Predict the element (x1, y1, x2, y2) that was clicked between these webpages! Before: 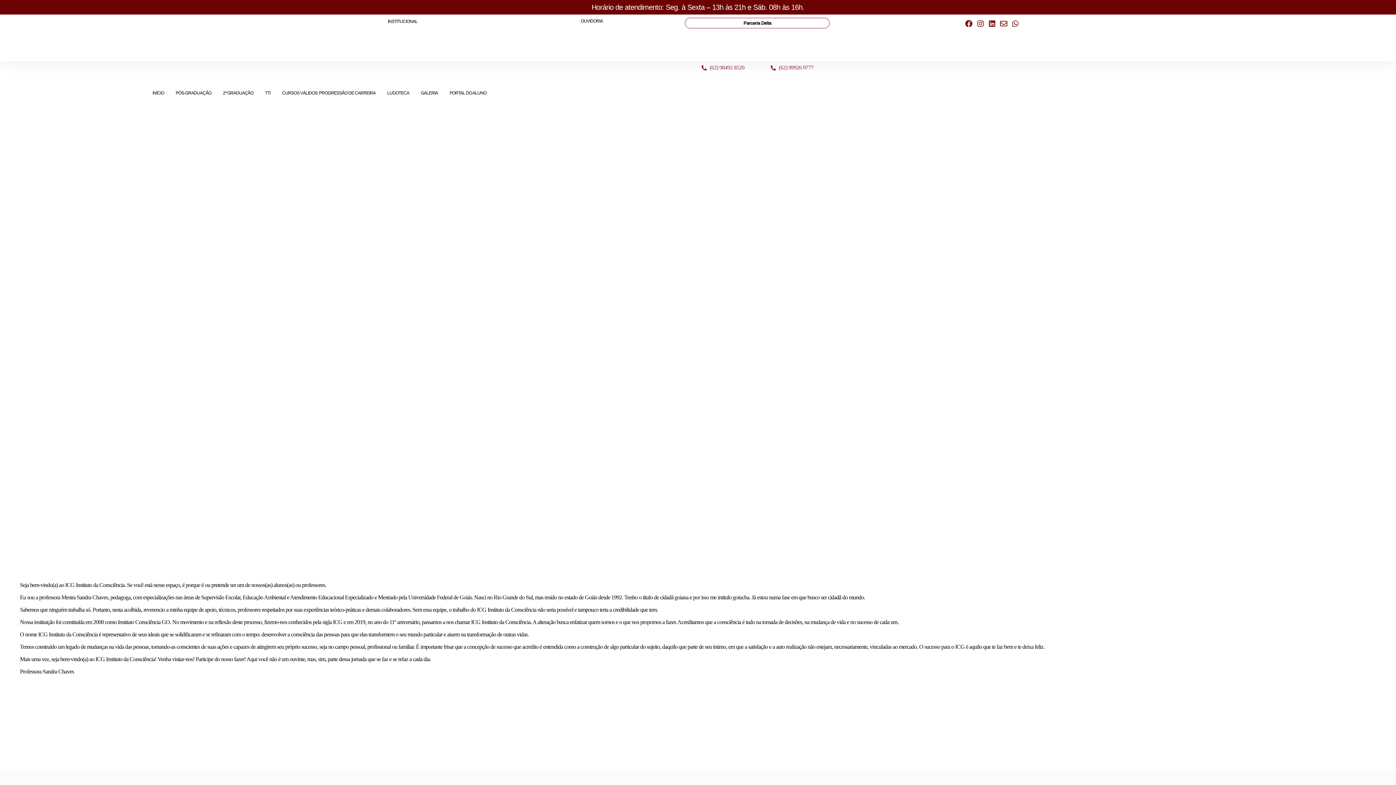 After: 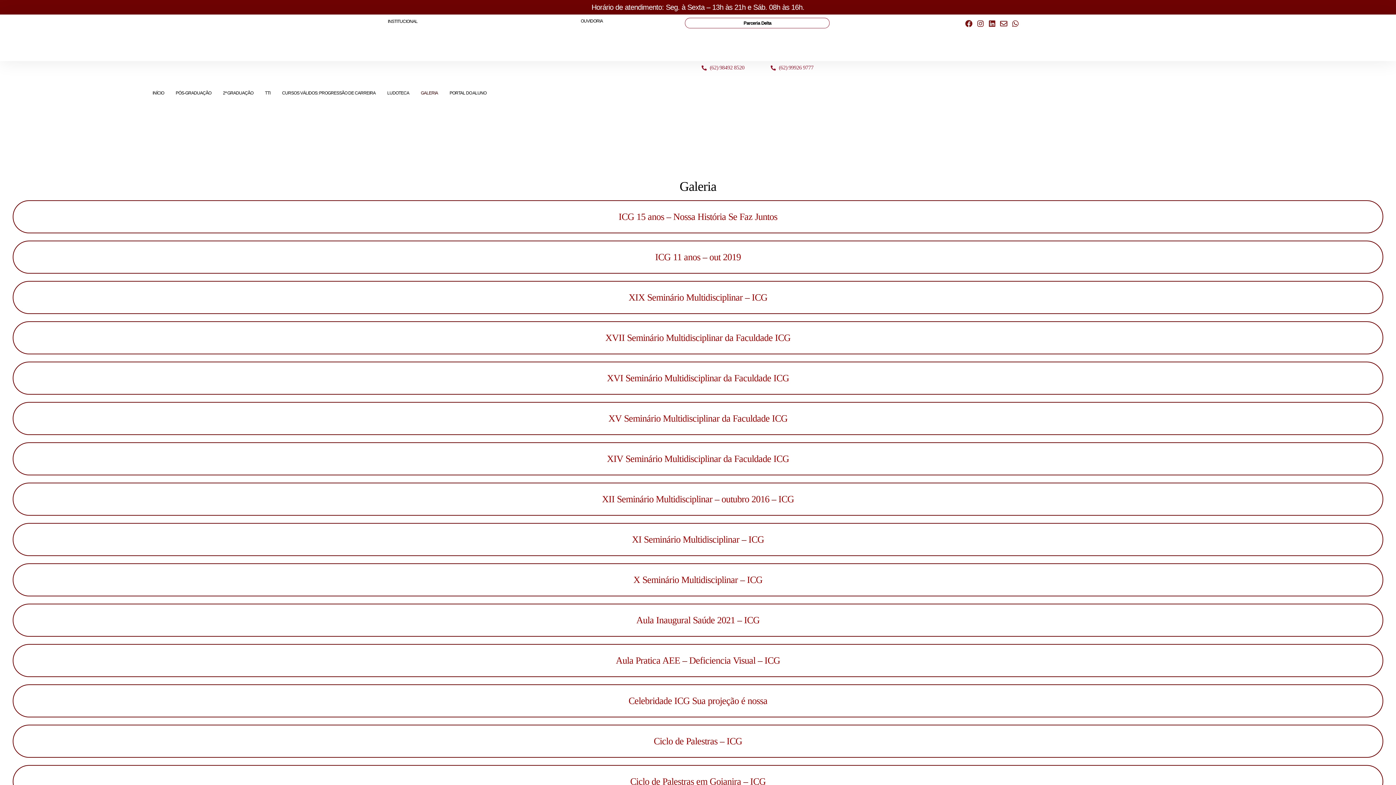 Action: bbox: (413, 84, 445, 101) label: GALERIA